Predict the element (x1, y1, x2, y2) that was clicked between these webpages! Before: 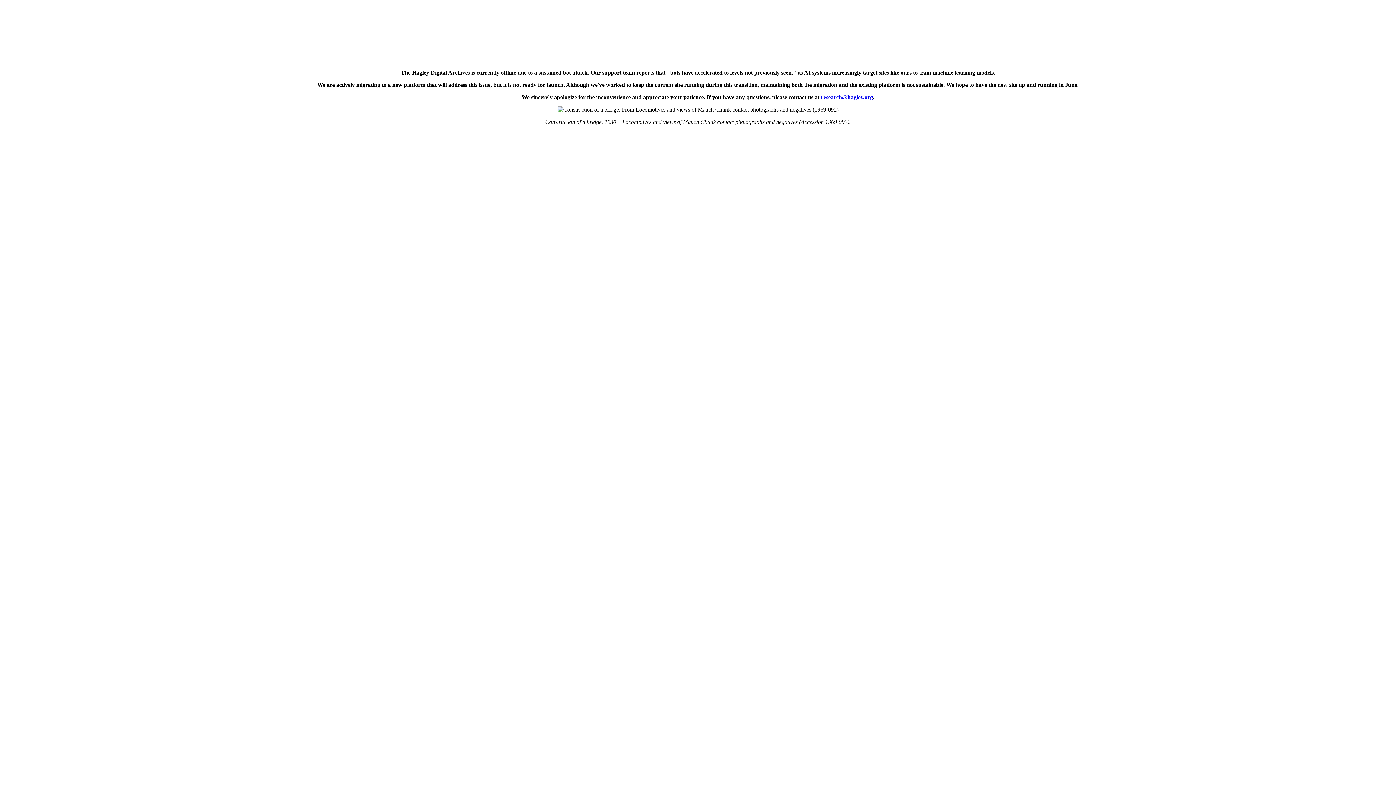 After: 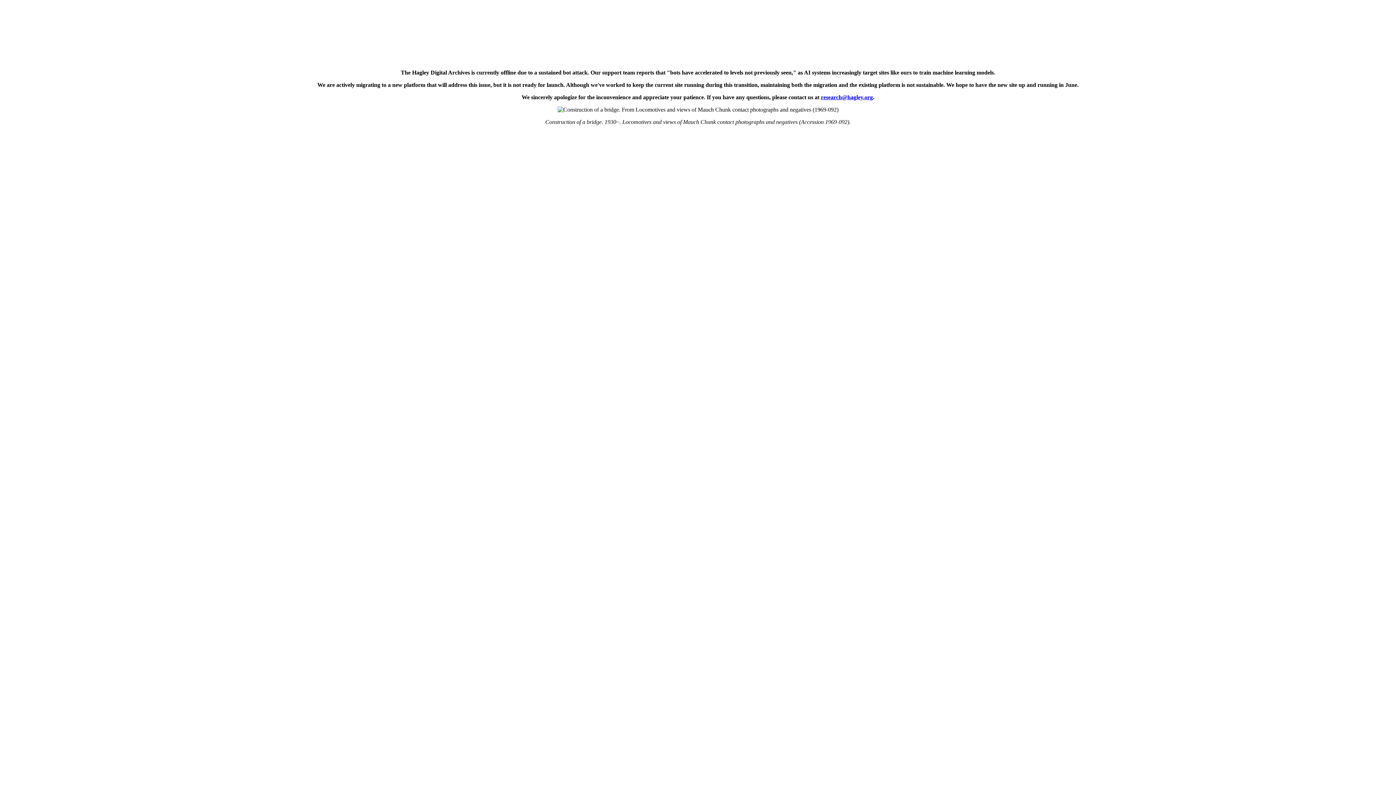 Action: label: research@hagley.org bbox: (821, 94, 873, 100)